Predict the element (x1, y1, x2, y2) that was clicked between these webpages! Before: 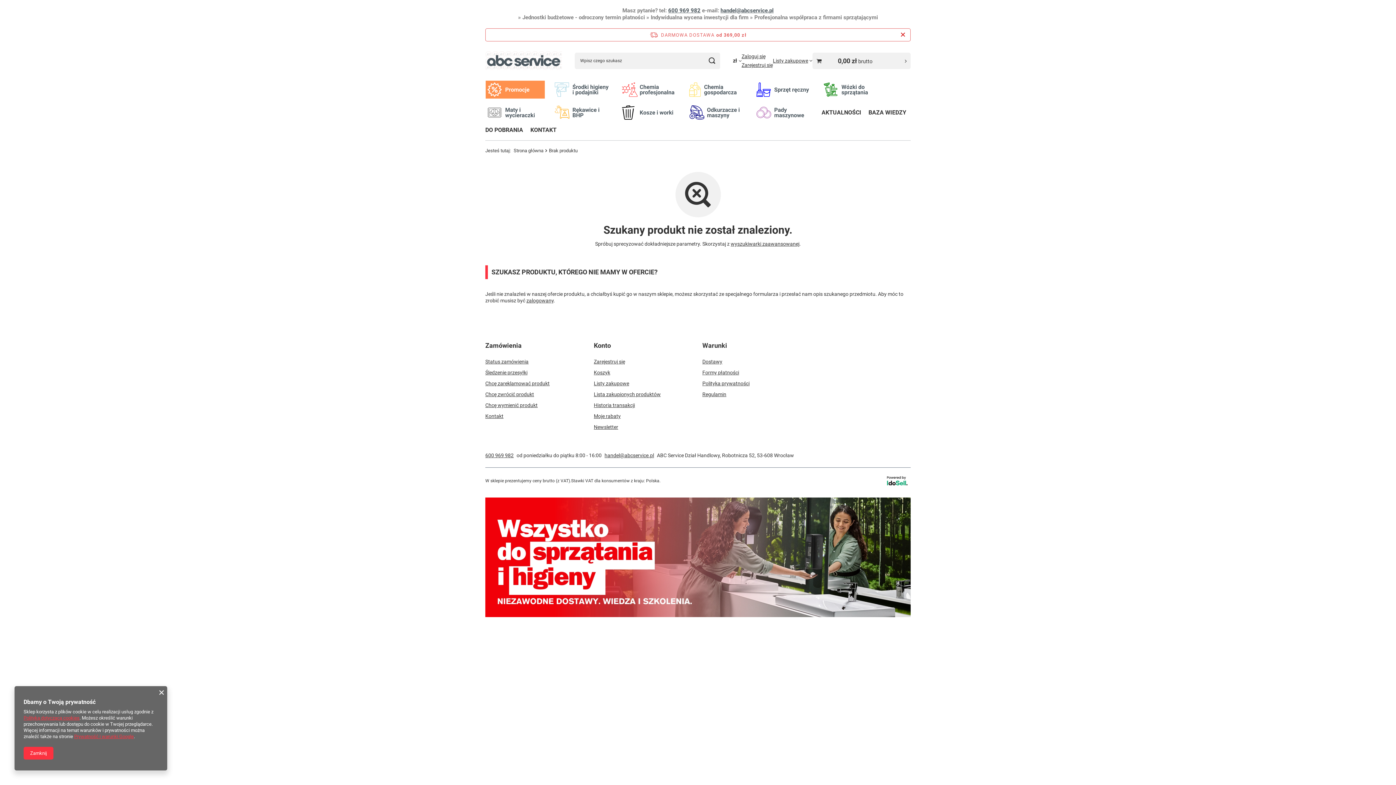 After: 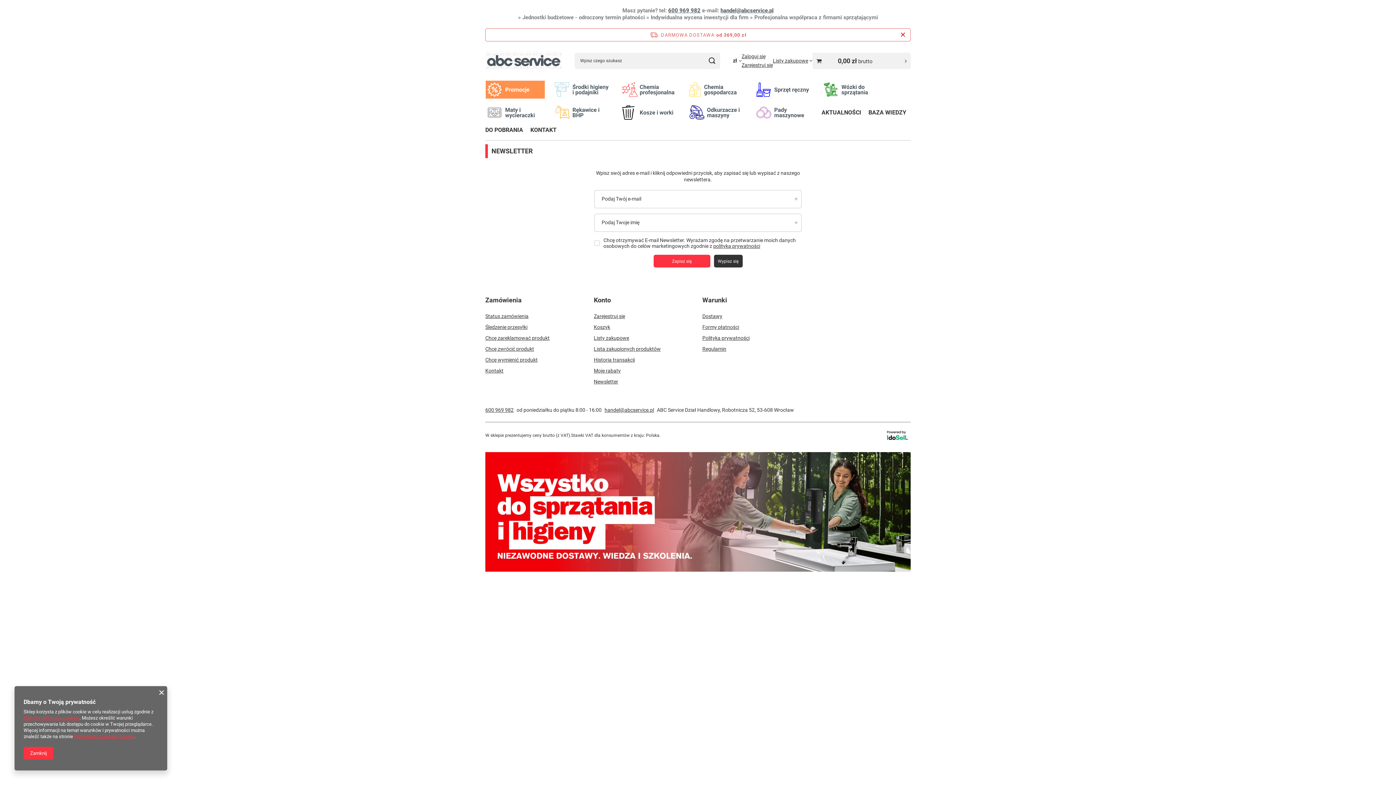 Action: label: Element stopki: Newsletter bbox: (594, 424, 685, 434)